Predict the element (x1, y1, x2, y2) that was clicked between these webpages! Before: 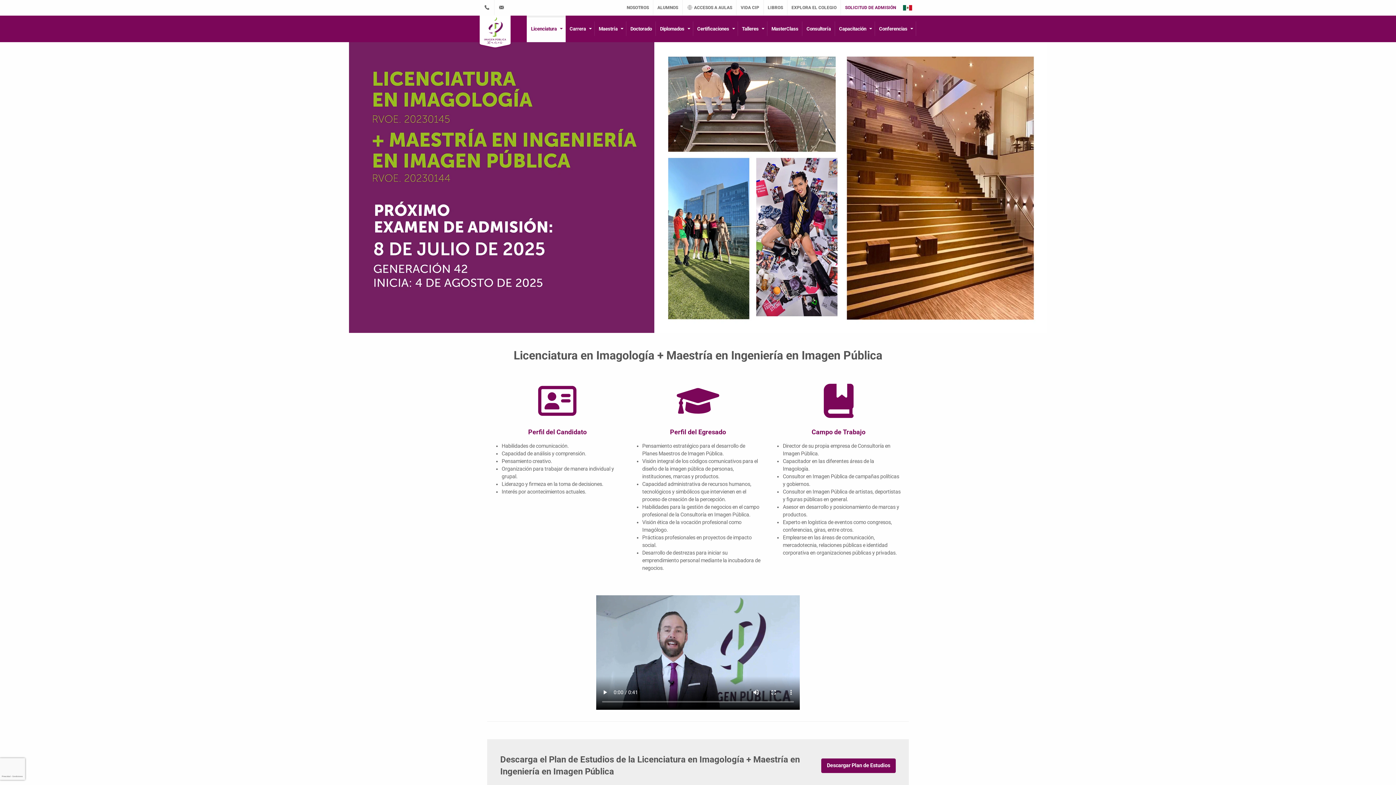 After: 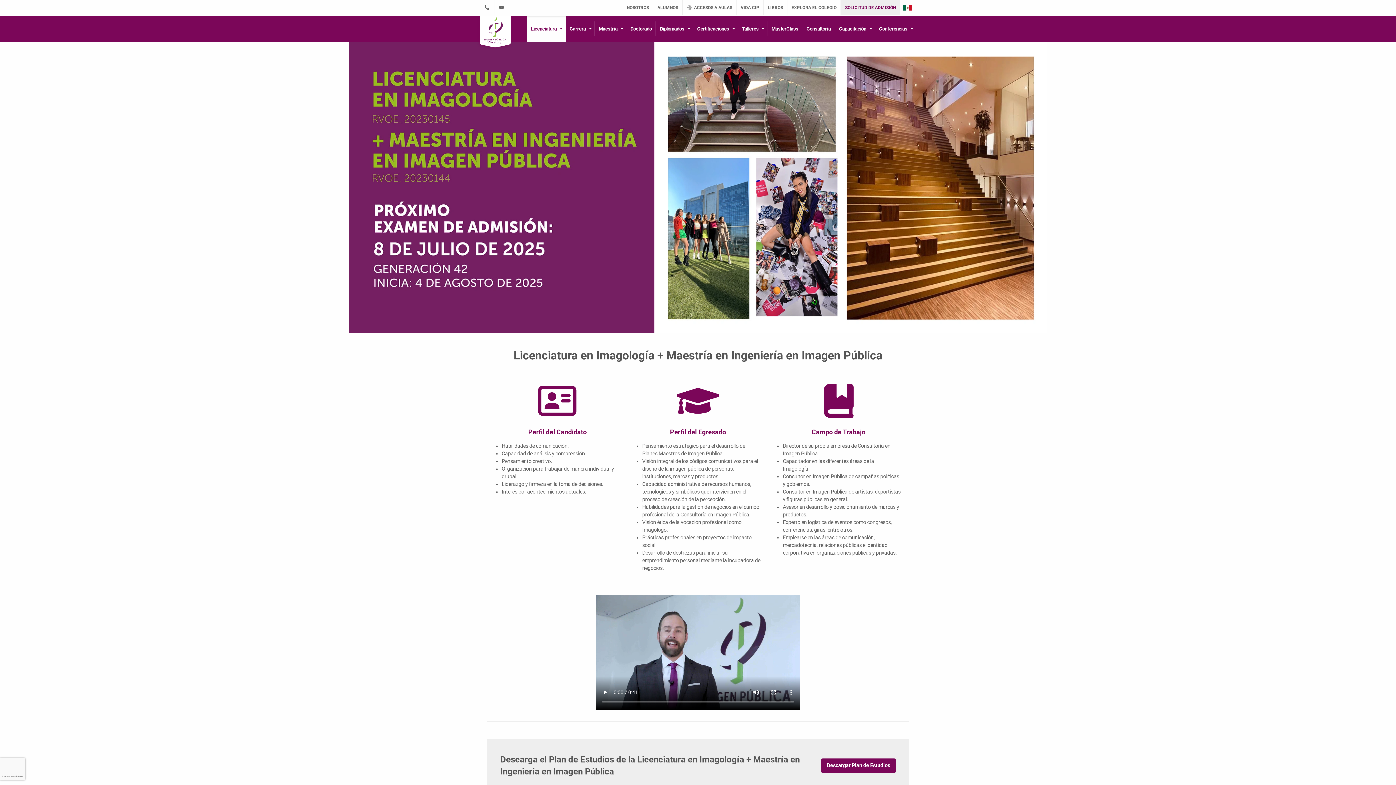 Action: label: SOLICITUD DE ADMISIÓN bbox: (841, 0, 900, 15)